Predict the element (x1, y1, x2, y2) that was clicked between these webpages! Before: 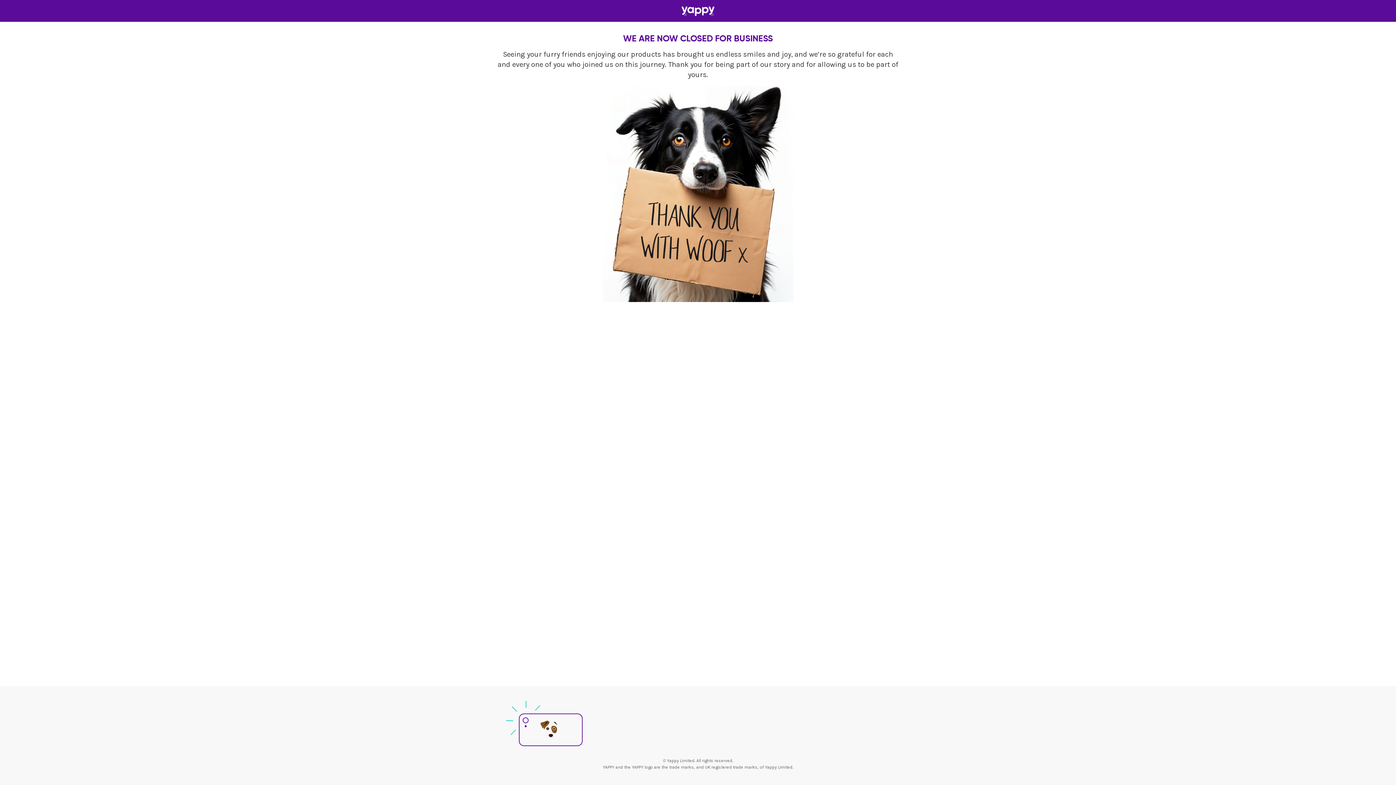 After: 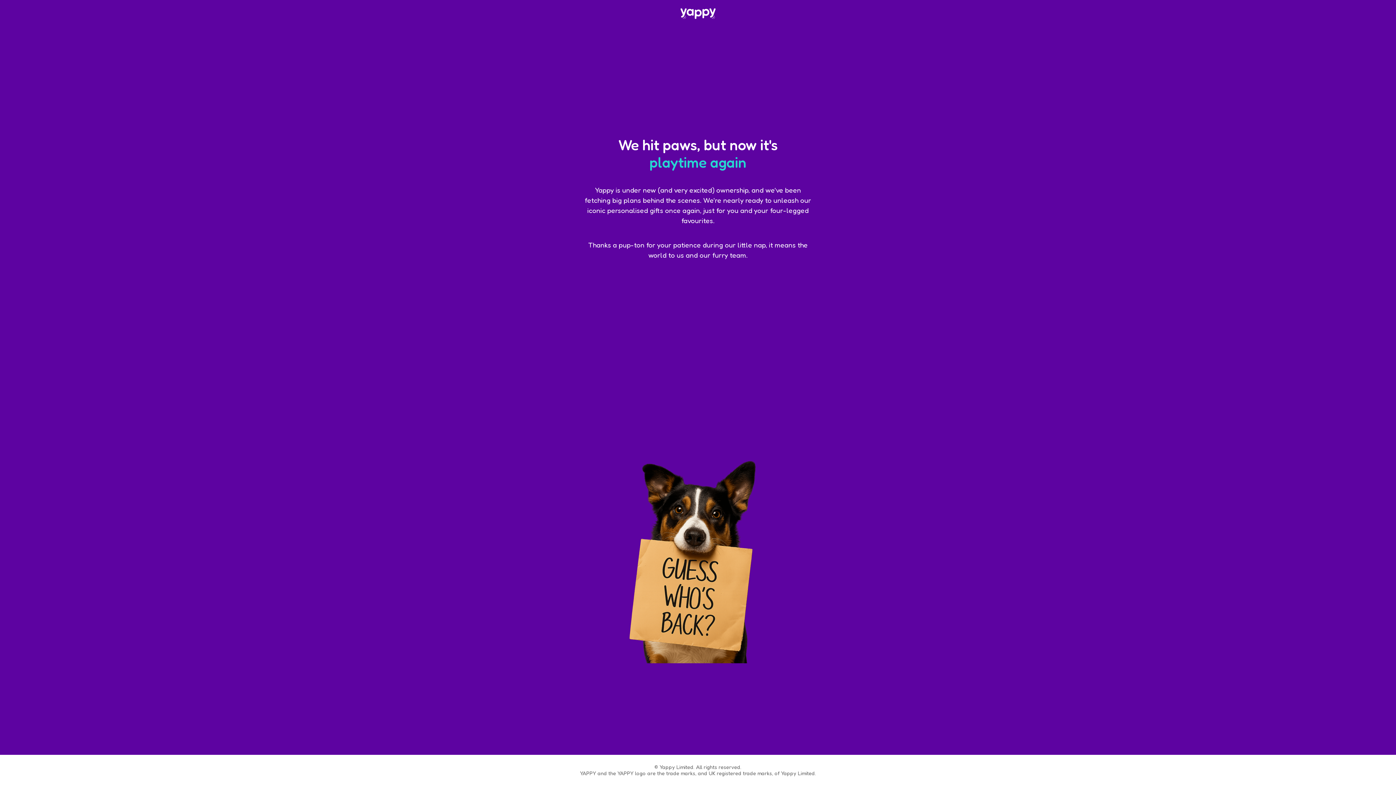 Action: bbox: (681, 5, 714, 16)